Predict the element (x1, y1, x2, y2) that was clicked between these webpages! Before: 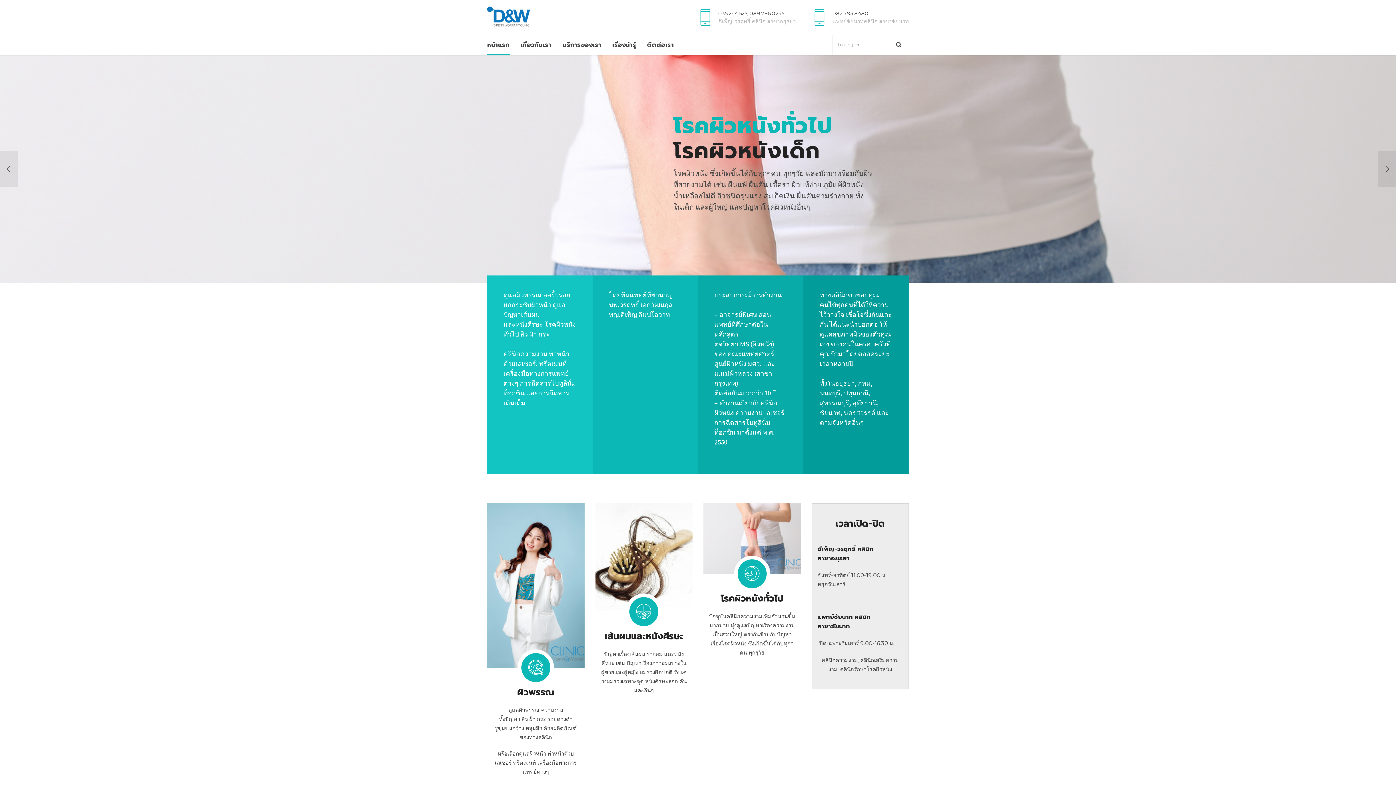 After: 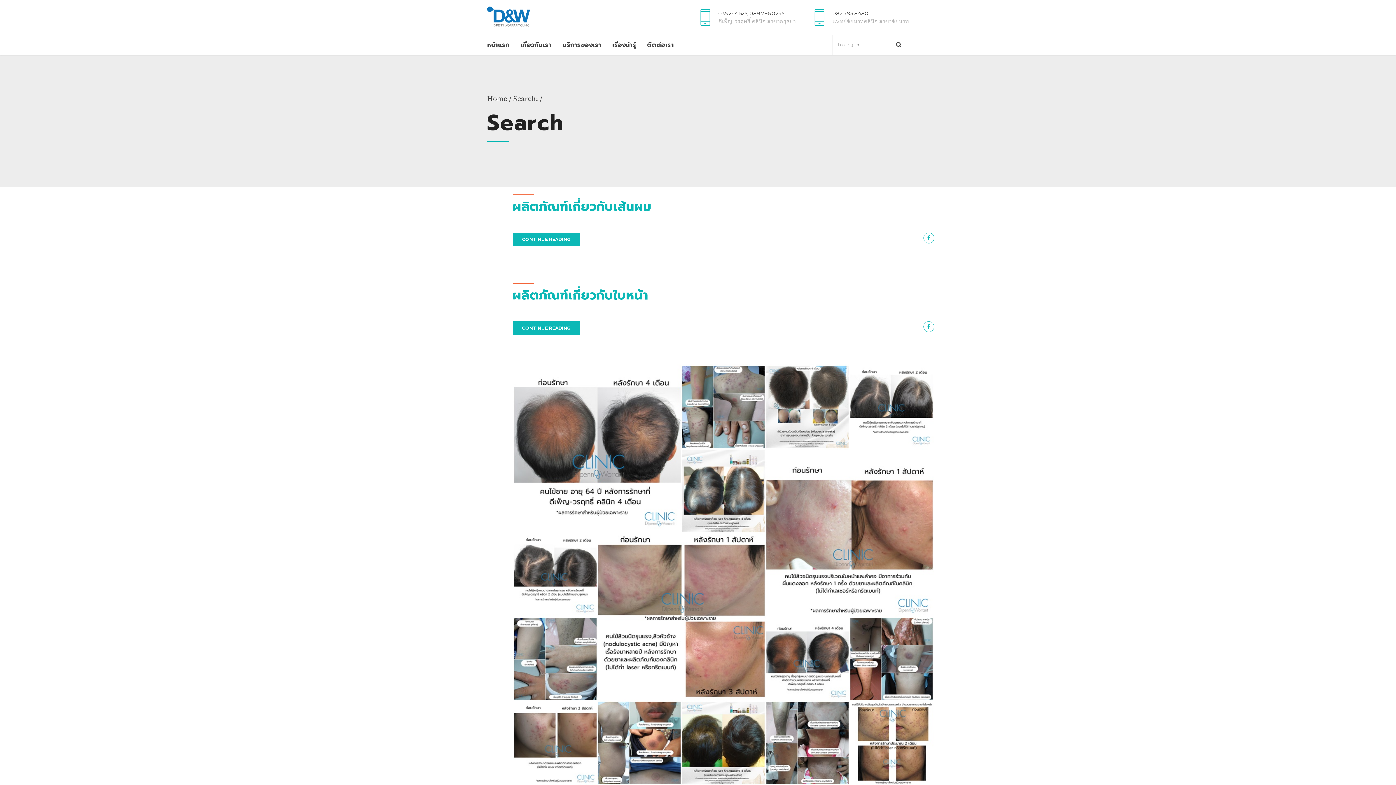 Action: bbox: (896, 41, 901, 47)